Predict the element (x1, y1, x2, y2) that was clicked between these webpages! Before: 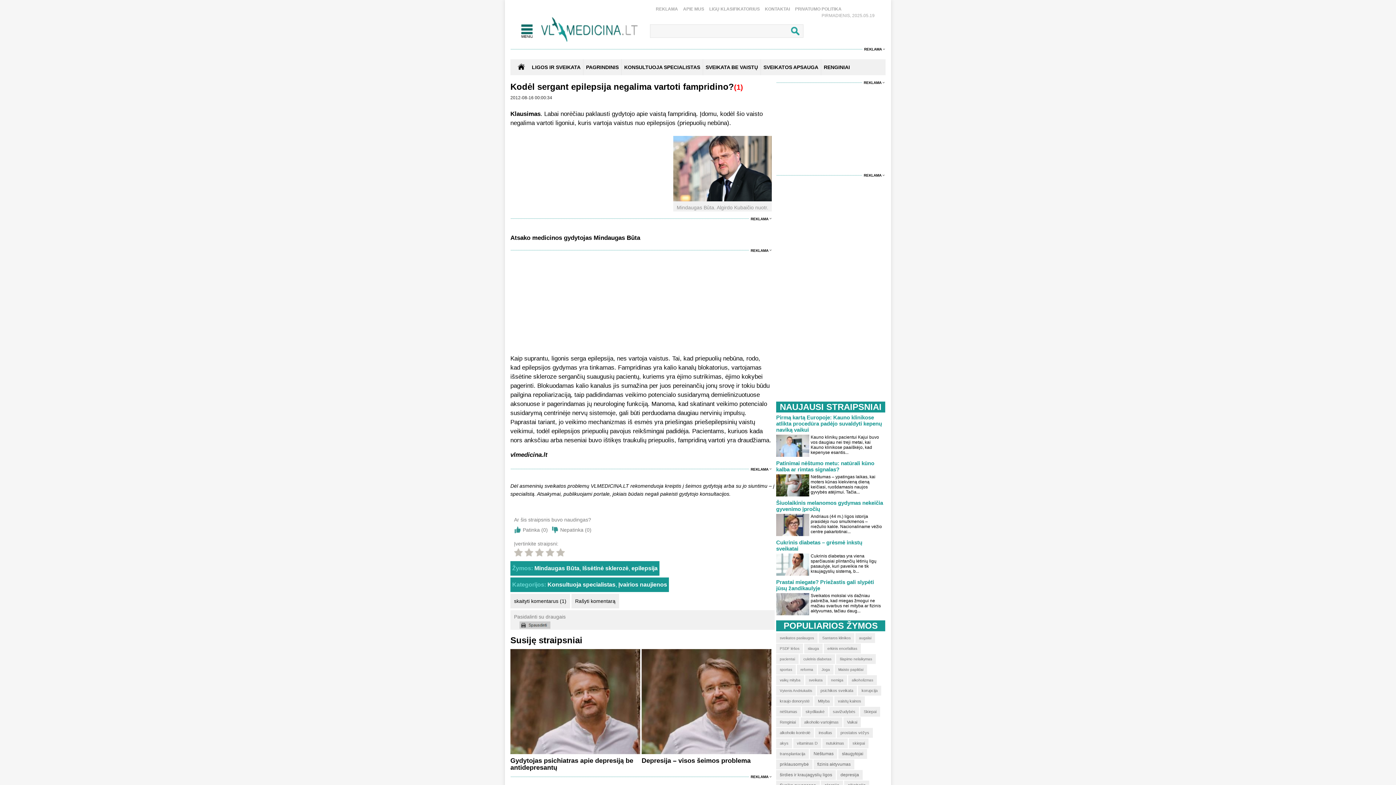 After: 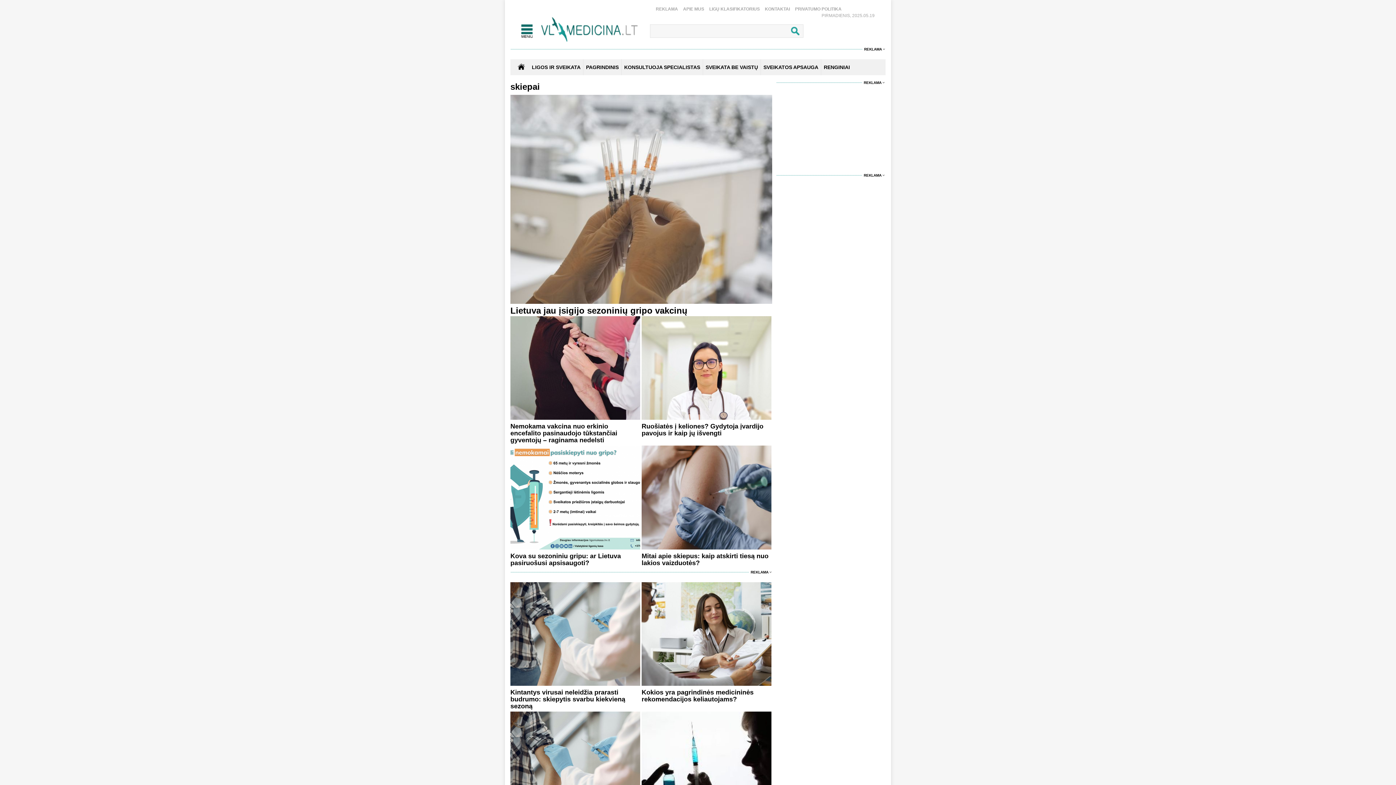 Action: bbox: (849, 739, 868, 748) label: skiepai